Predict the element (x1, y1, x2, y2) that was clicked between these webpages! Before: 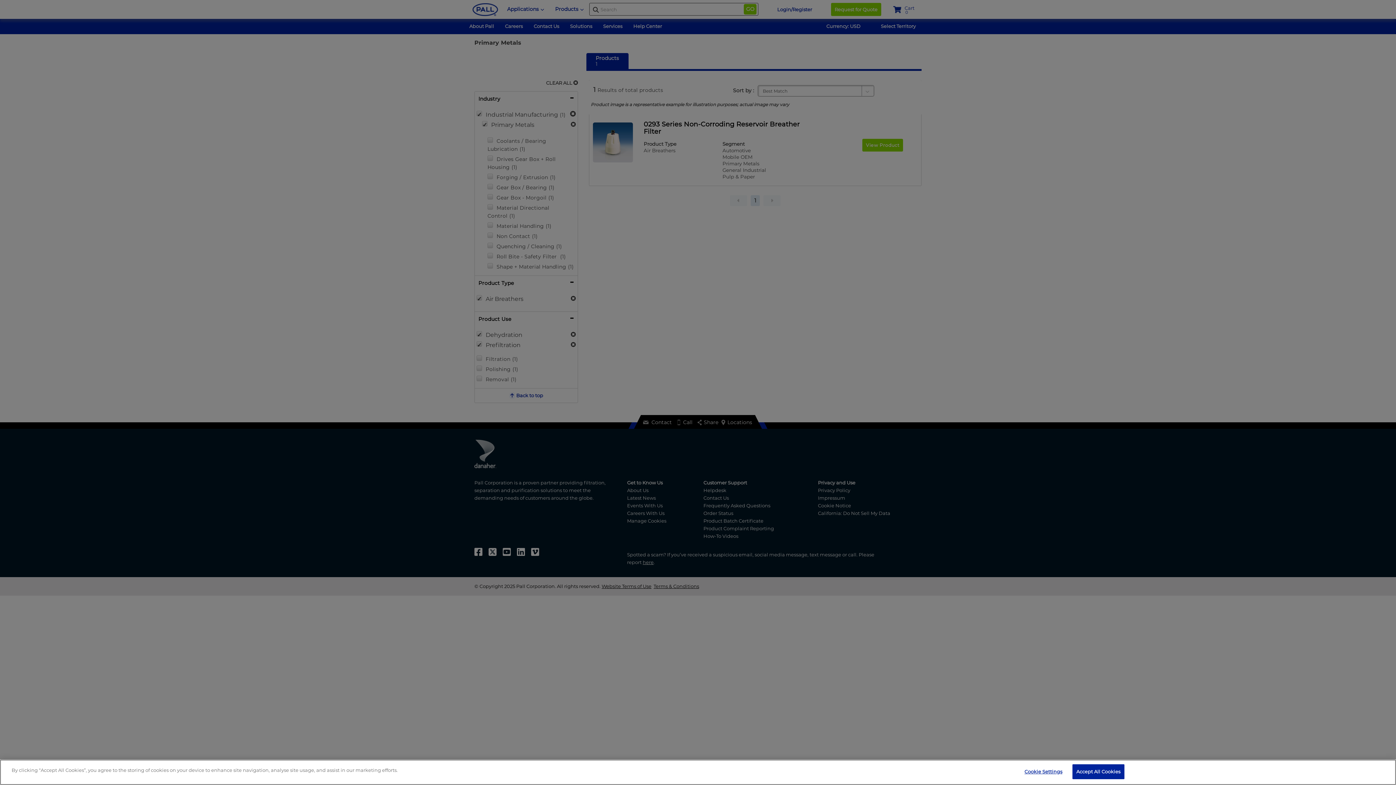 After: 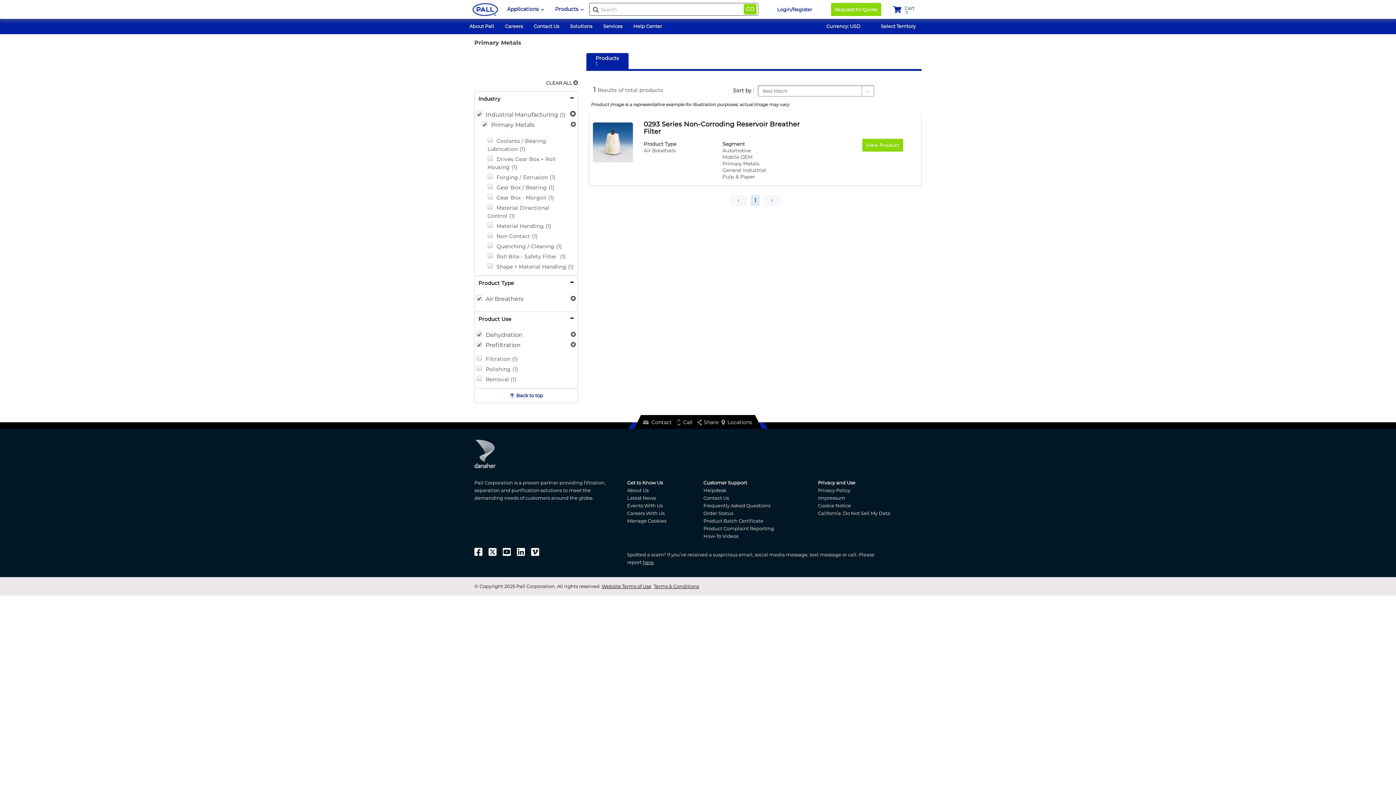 Action: bbox: (1072, 764, 1124, 779) label: Accept All Cookies